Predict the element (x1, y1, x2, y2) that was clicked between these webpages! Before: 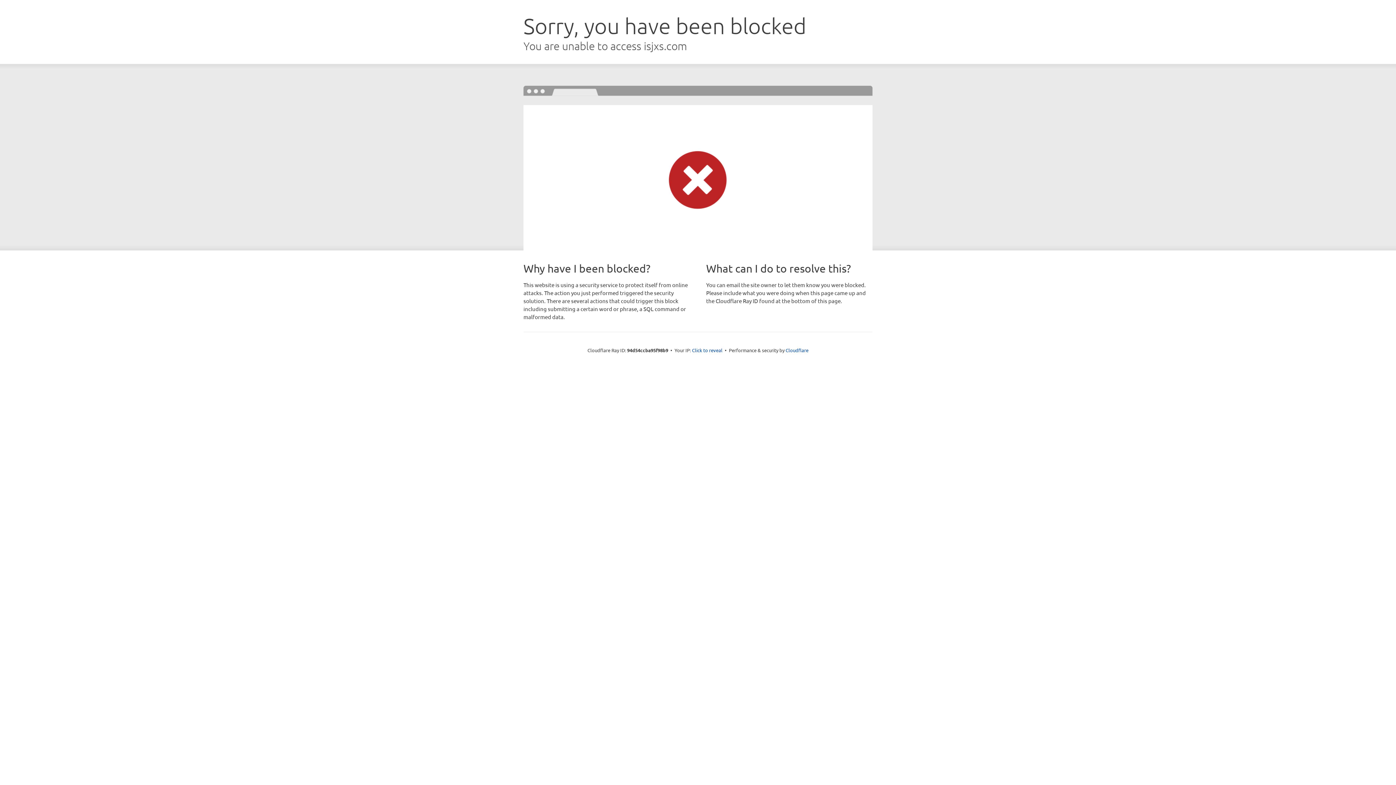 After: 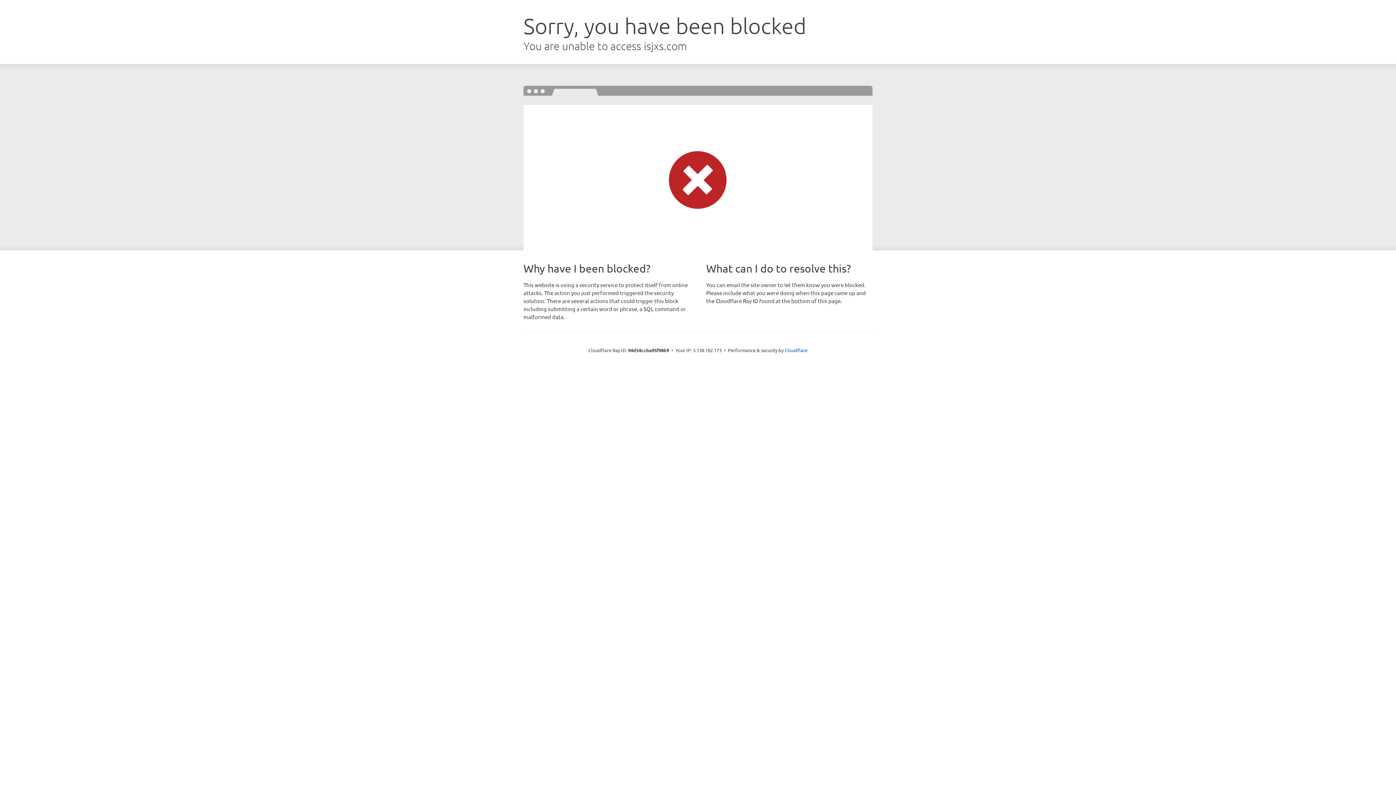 Action: bbox: (692, 346, 722, 353) label: Click to reveal